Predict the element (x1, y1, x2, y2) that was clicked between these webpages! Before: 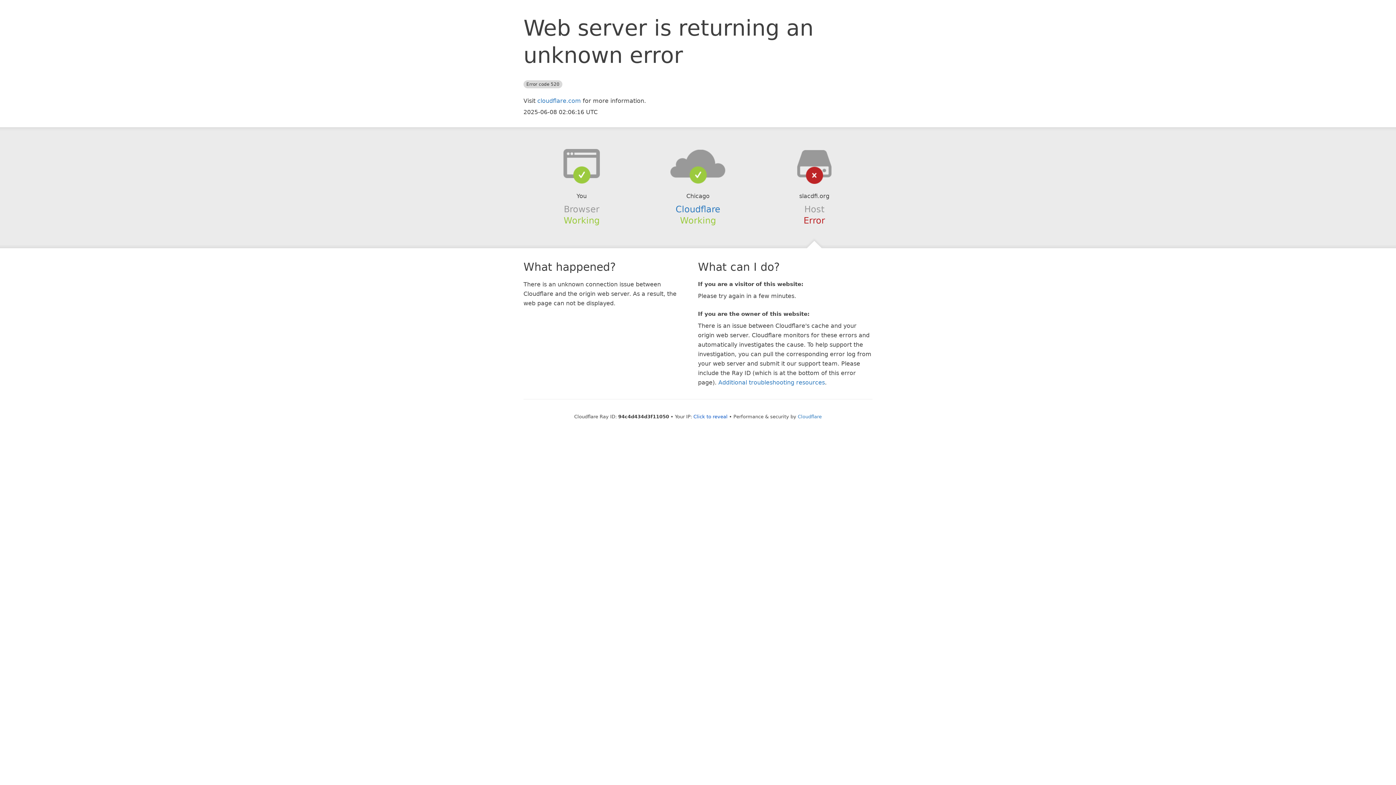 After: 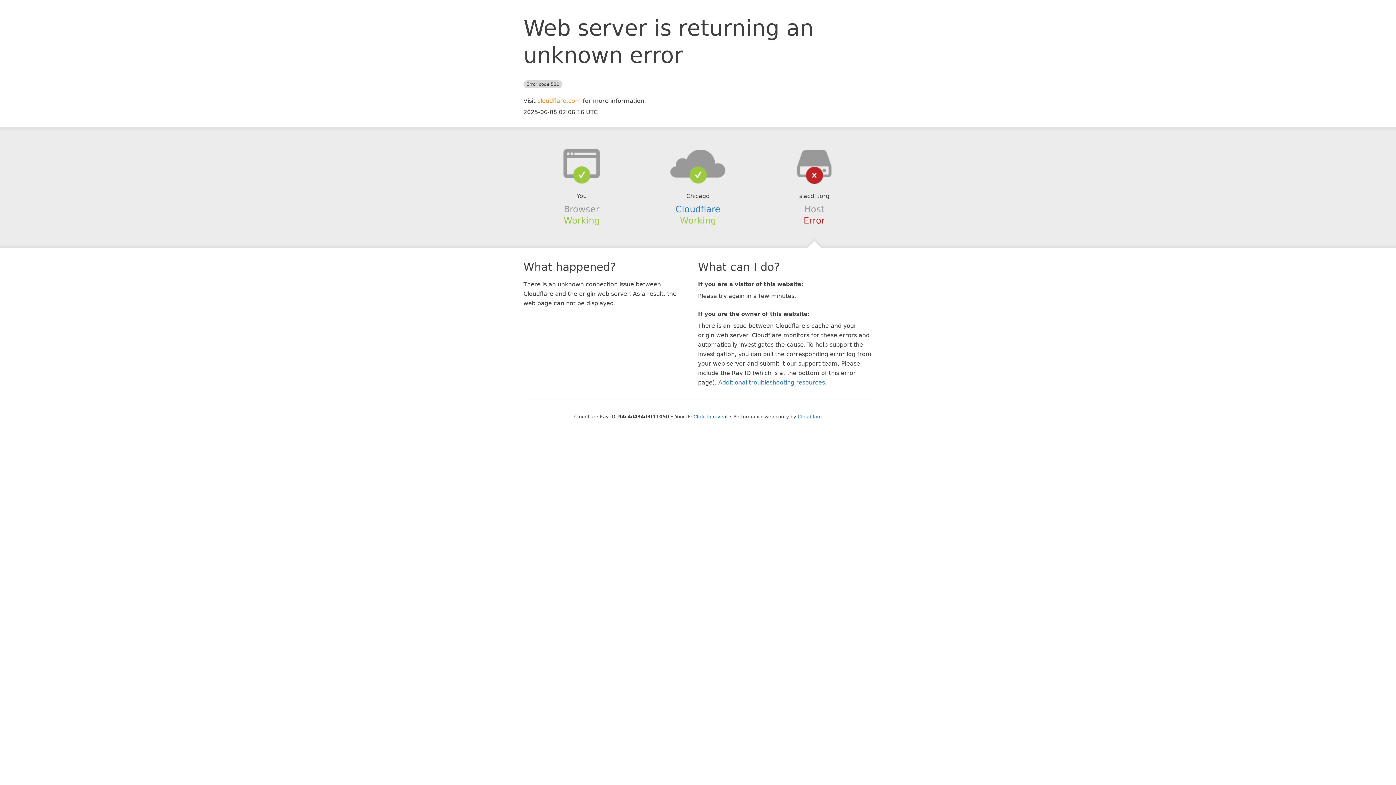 Action: bbox: (537, 97, 581, 104) label: cloudflare.com